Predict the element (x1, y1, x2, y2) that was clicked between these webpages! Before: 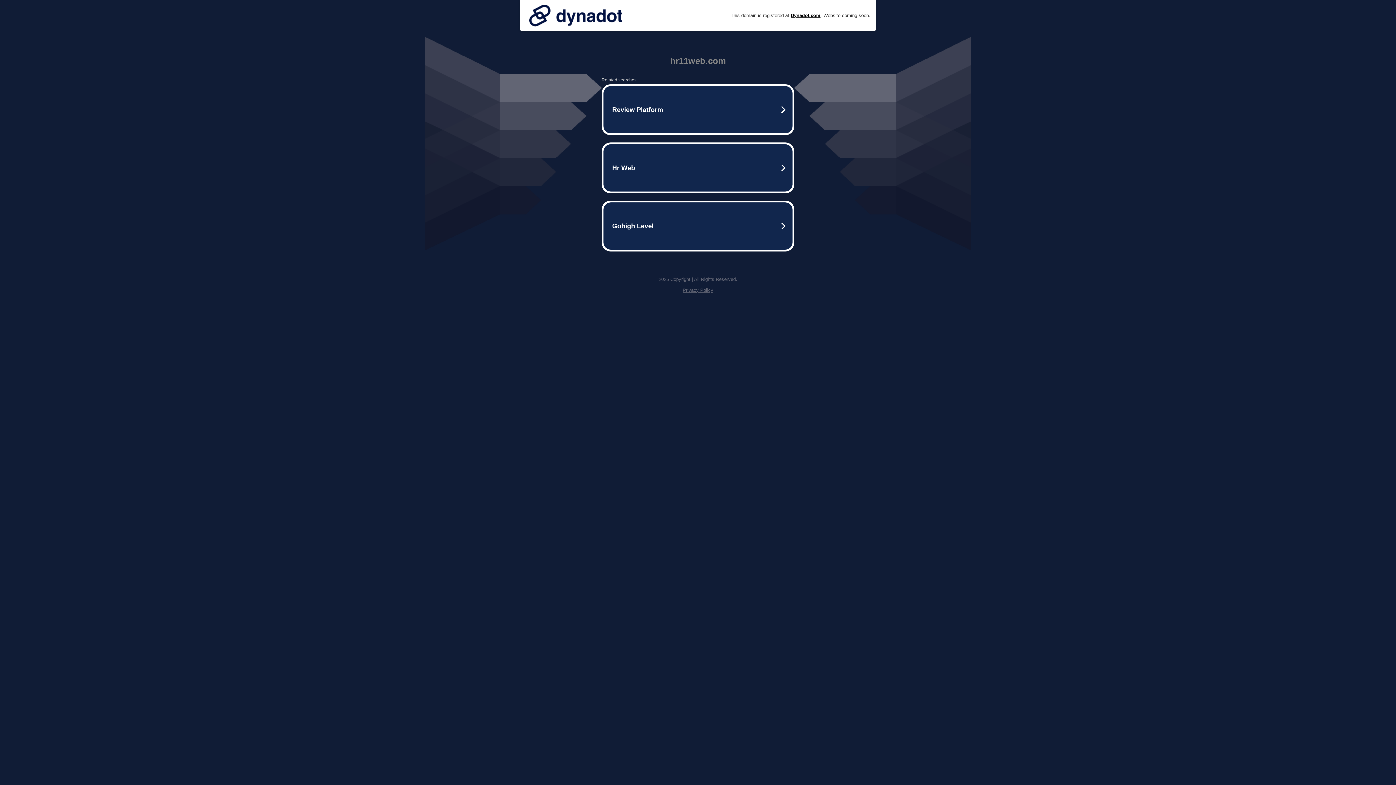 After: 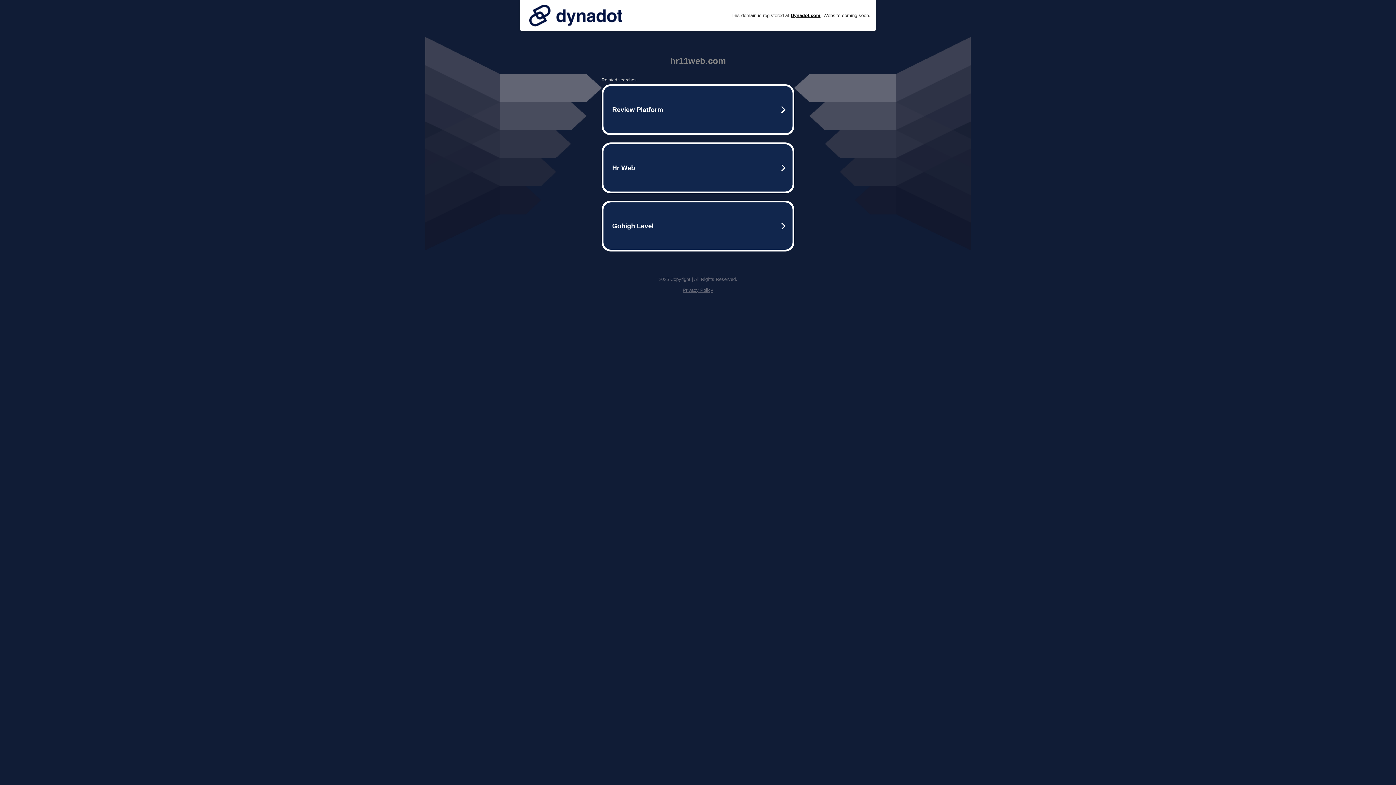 Action: bbox: (525, 0, 626, 30)